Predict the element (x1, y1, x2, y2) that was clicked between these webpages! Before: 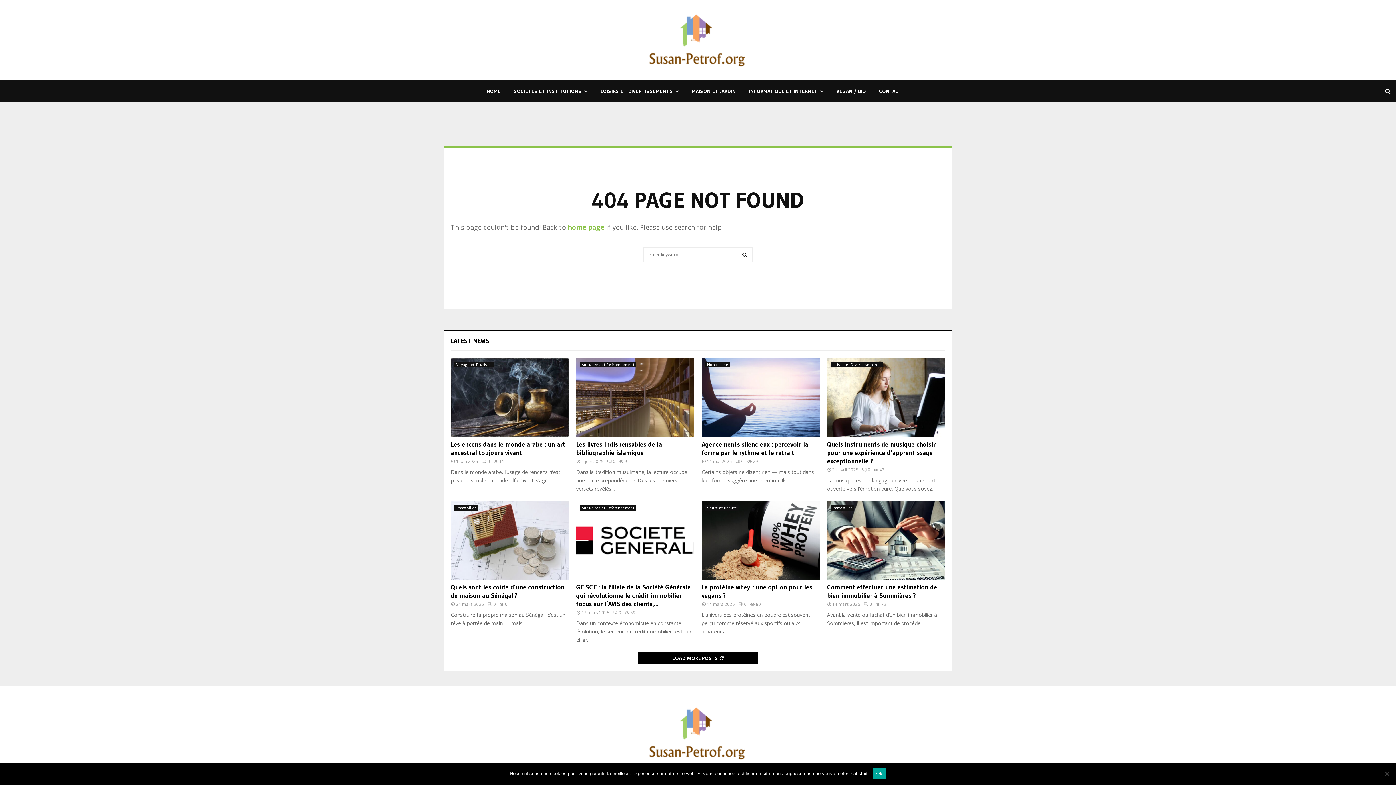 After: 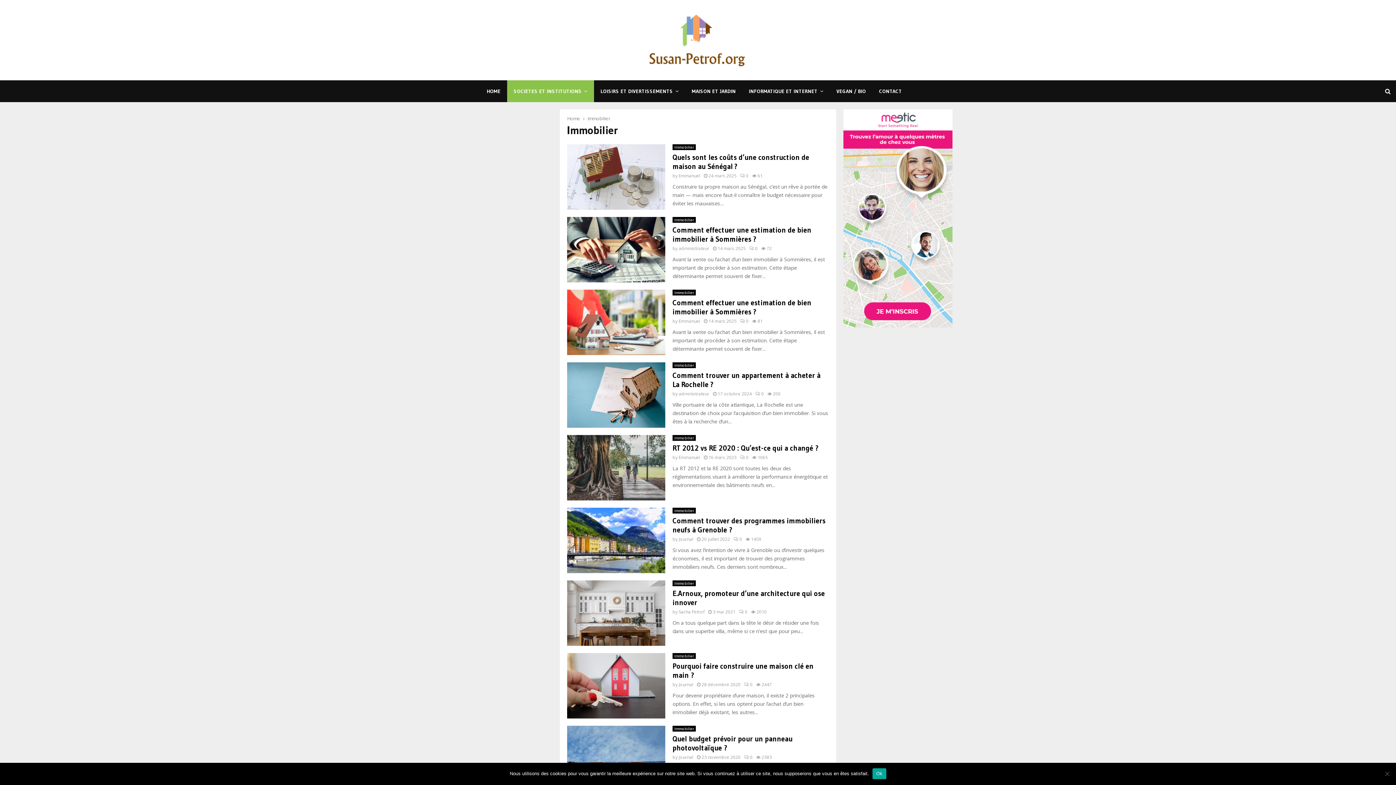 Action: bbox: (454, 504, 477, 510) label: Immobilier